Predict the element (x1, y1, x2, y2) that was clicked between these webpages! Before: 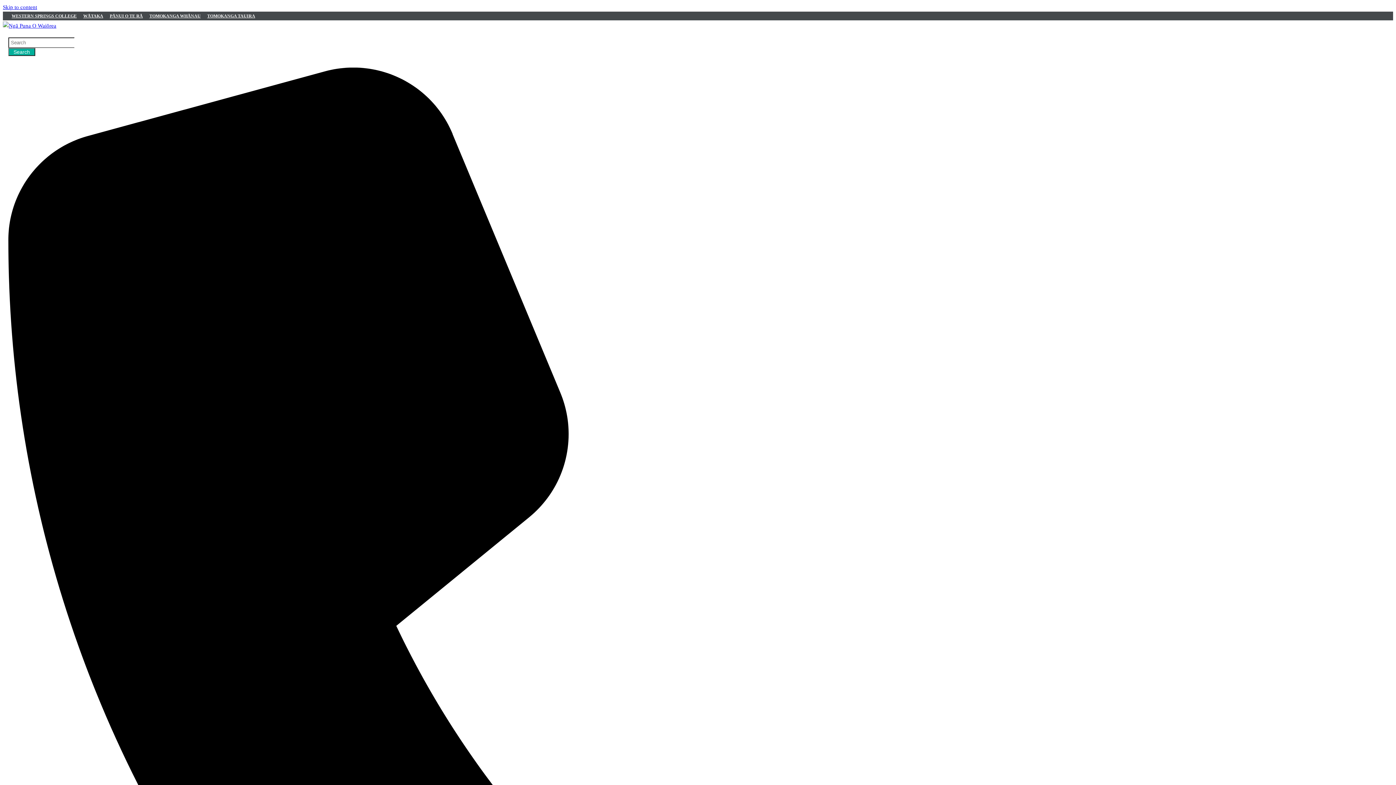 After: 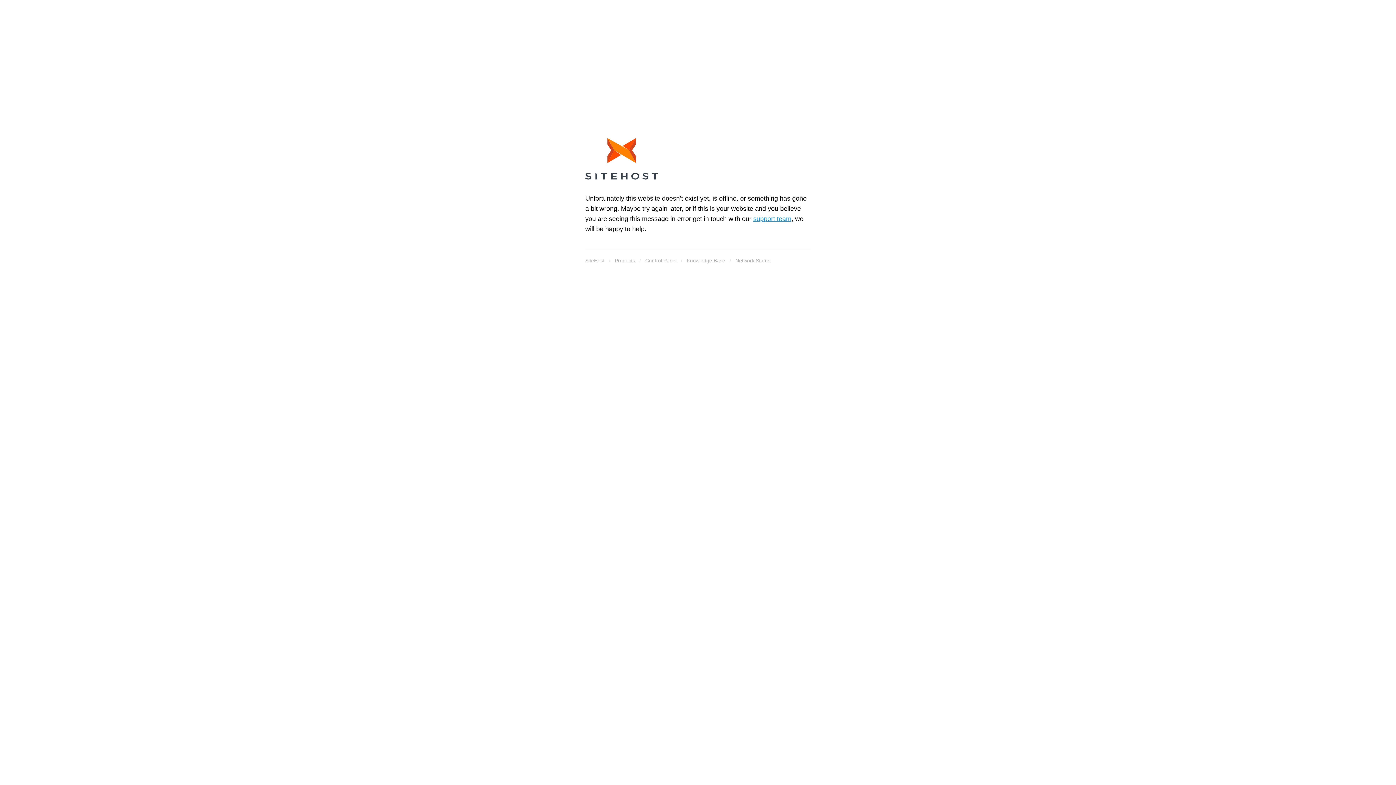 Action: bbox: (8, 11, 80, 20) label: WESTERN SPRINGS COLLEGE